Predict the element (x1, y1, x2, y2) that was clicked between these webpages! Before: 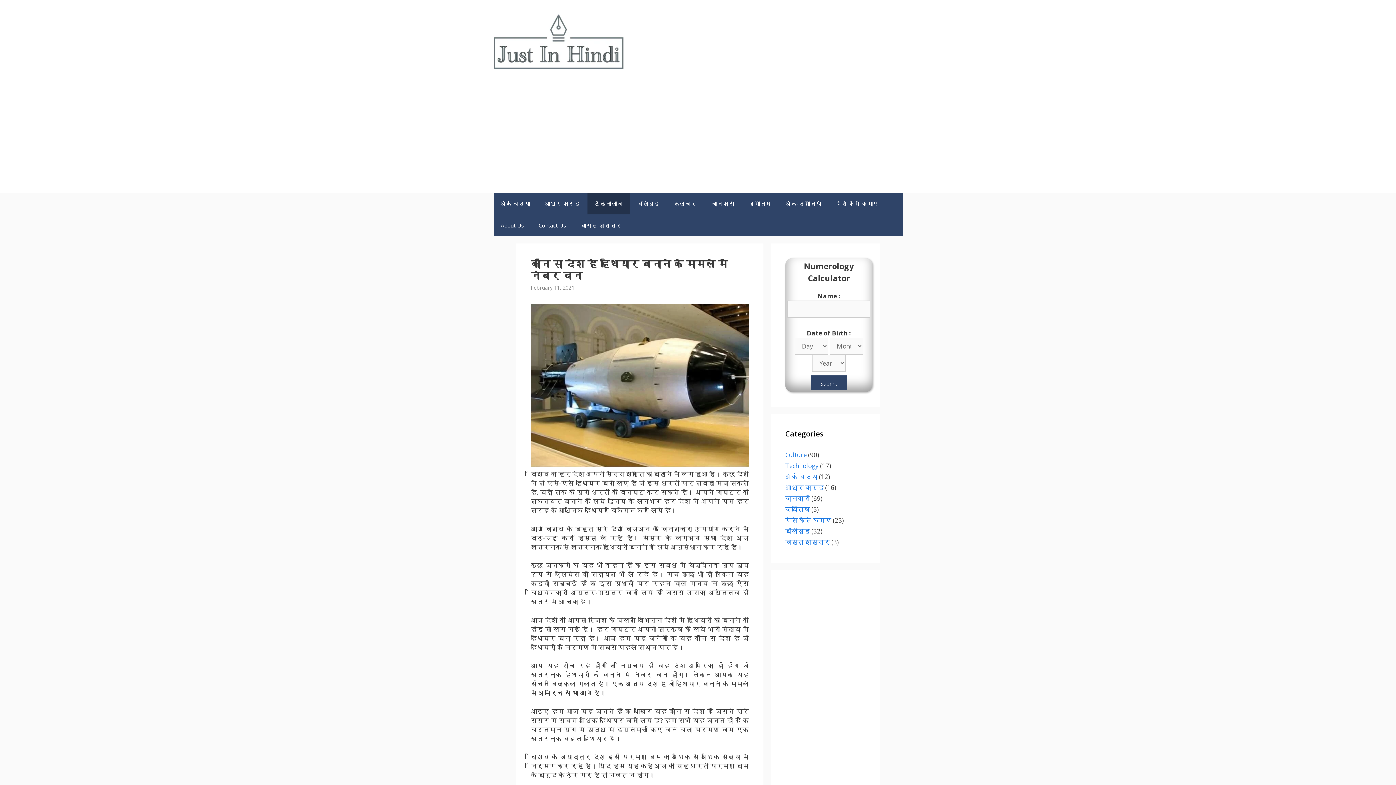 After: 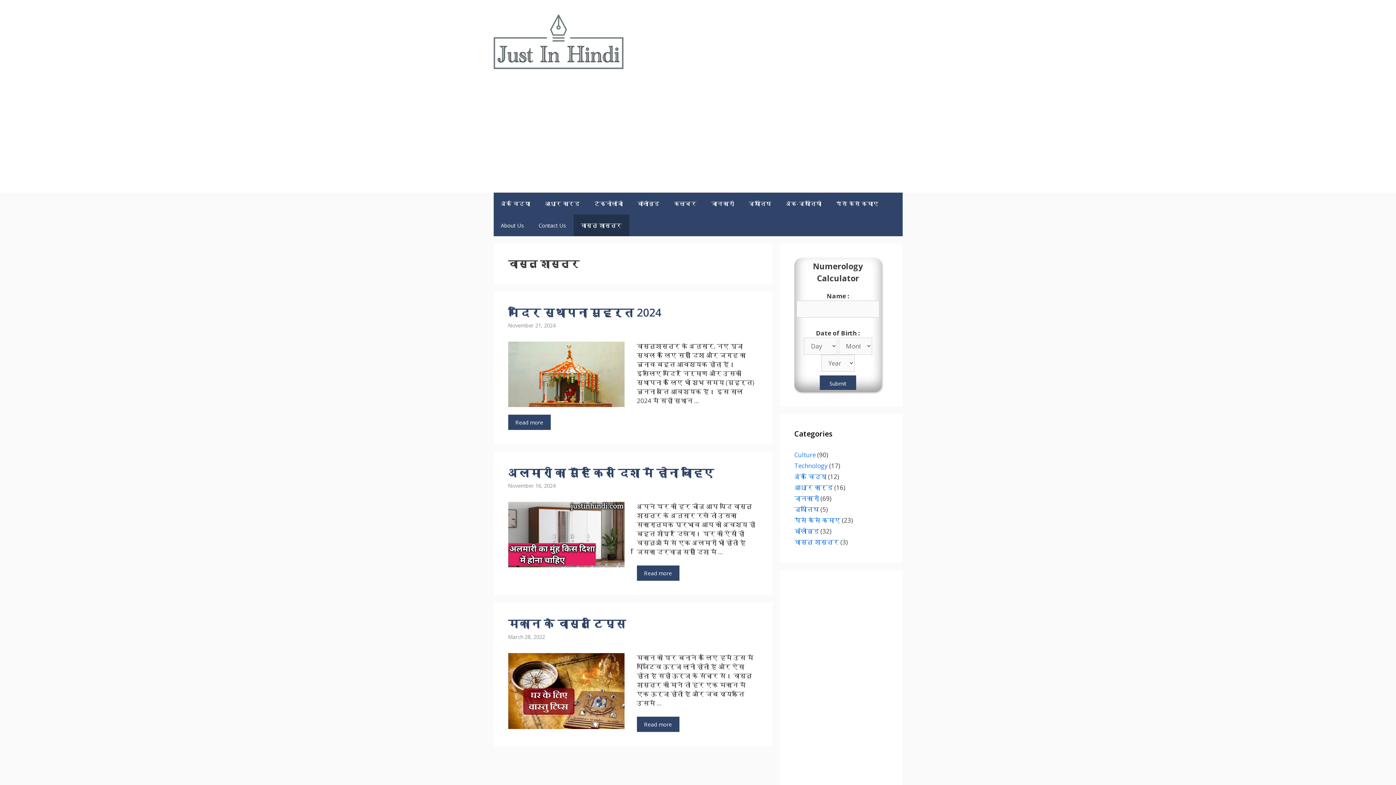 Action: label: वास्तु शास्त्र bbox: (573, 214, 629, 236)